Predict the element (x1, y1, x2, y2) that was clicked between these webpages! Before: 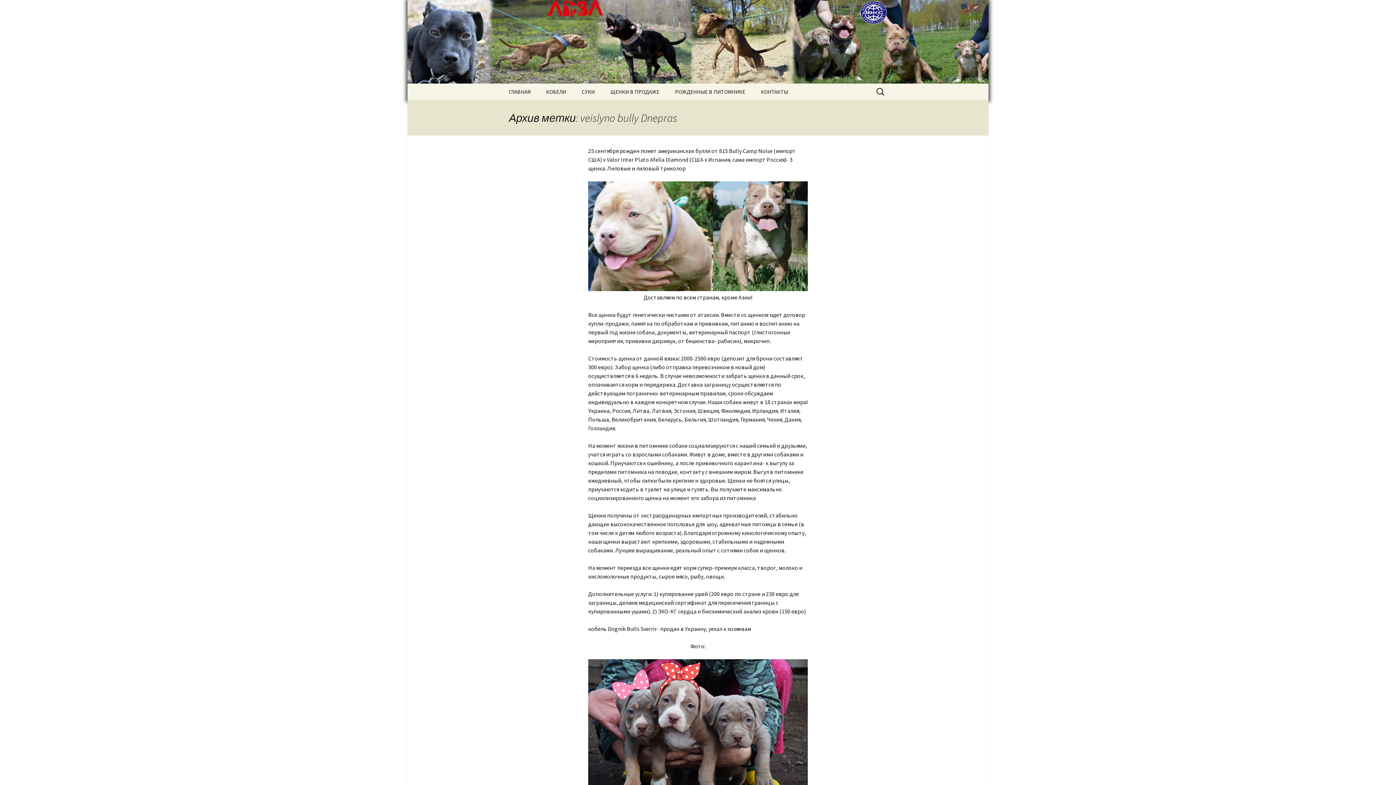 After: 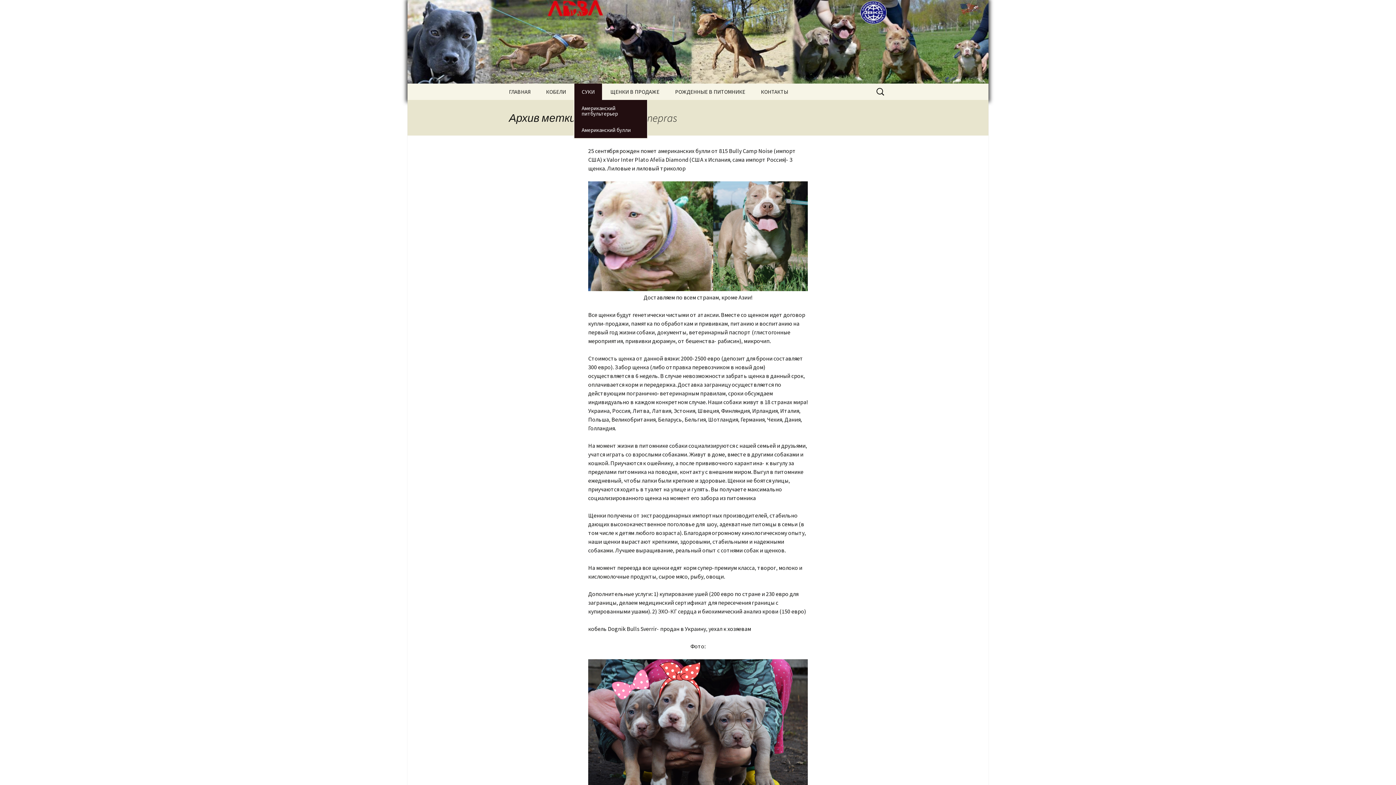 Action: label: СУКИ bbox: (574, 83, 602, 100)